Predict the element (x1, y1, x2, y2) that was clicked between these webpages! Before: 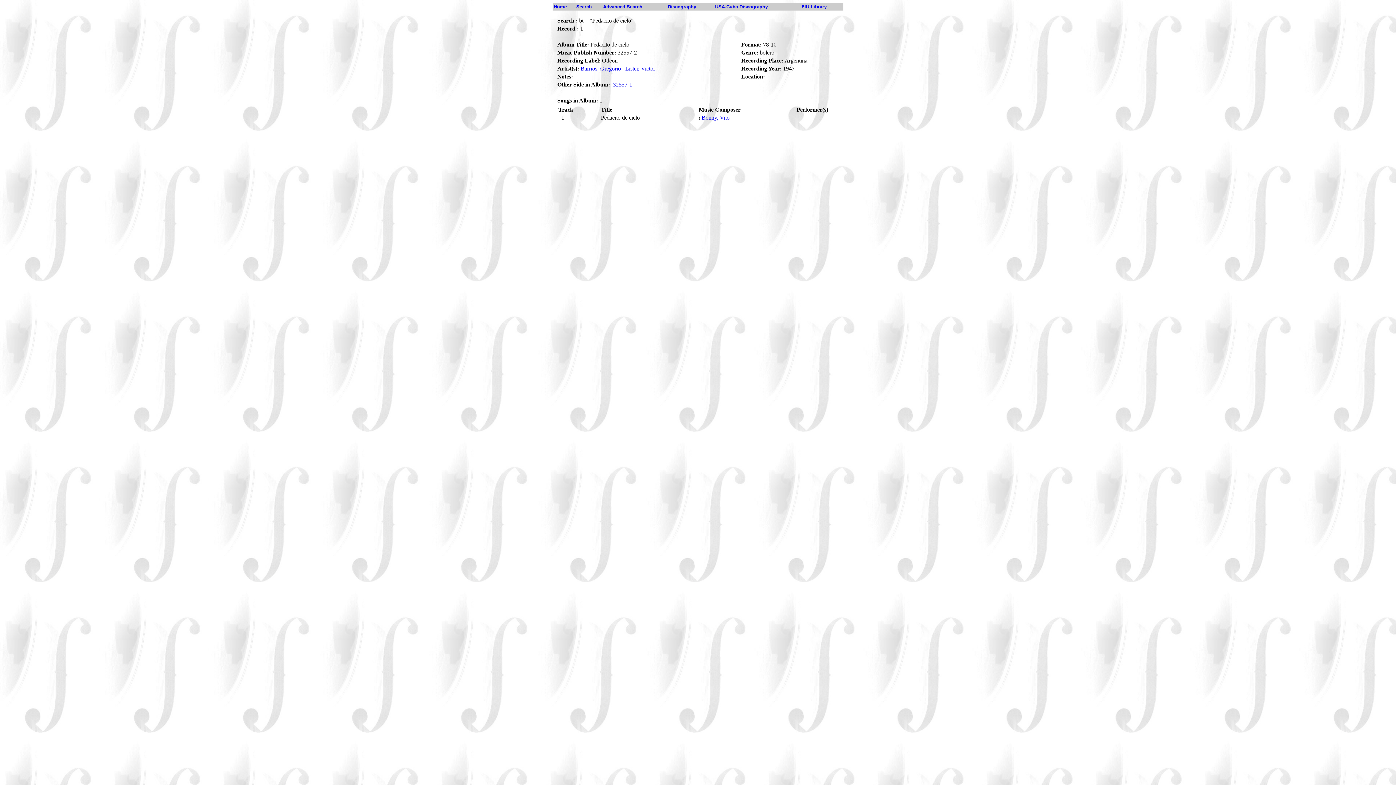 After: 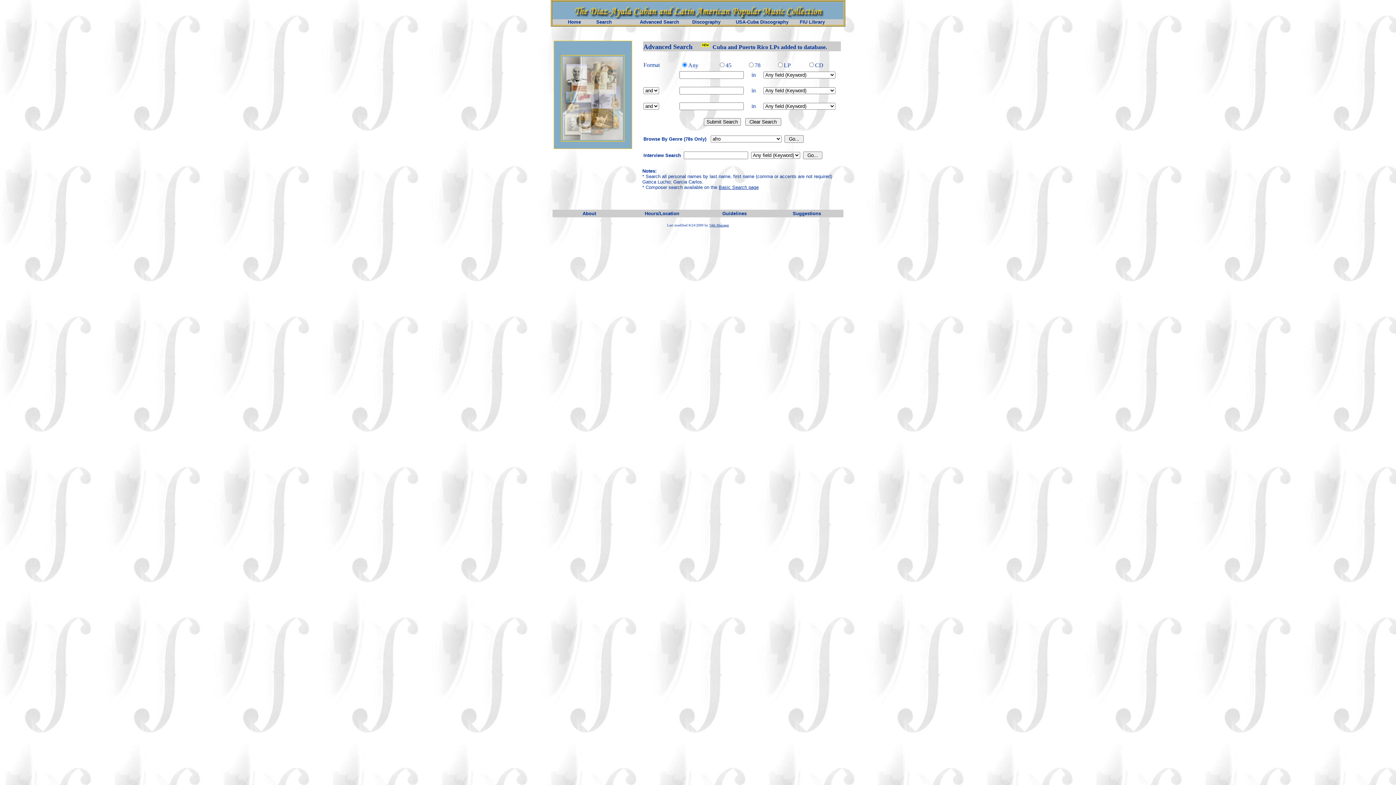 Action: bbox: (603, 4, 642, 9) label: Advanced Search